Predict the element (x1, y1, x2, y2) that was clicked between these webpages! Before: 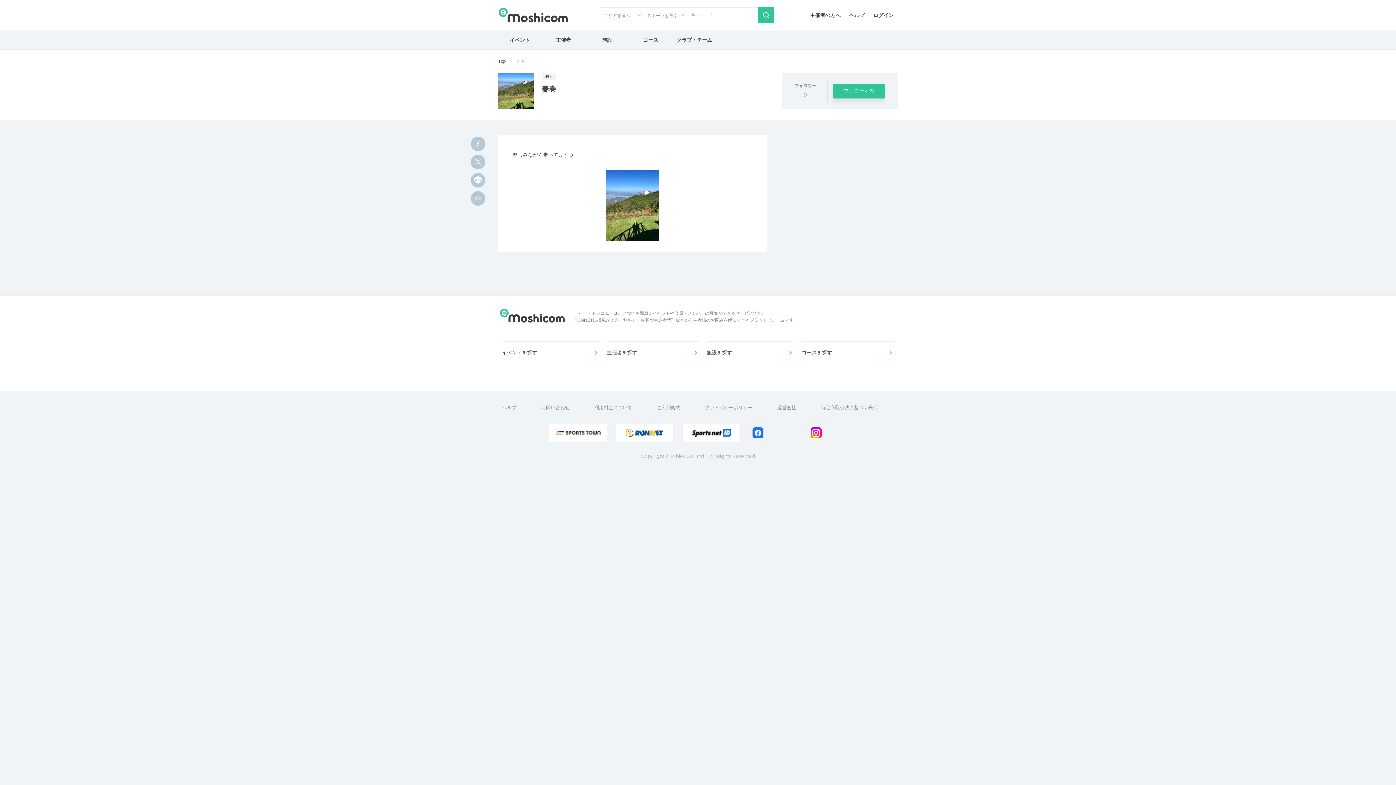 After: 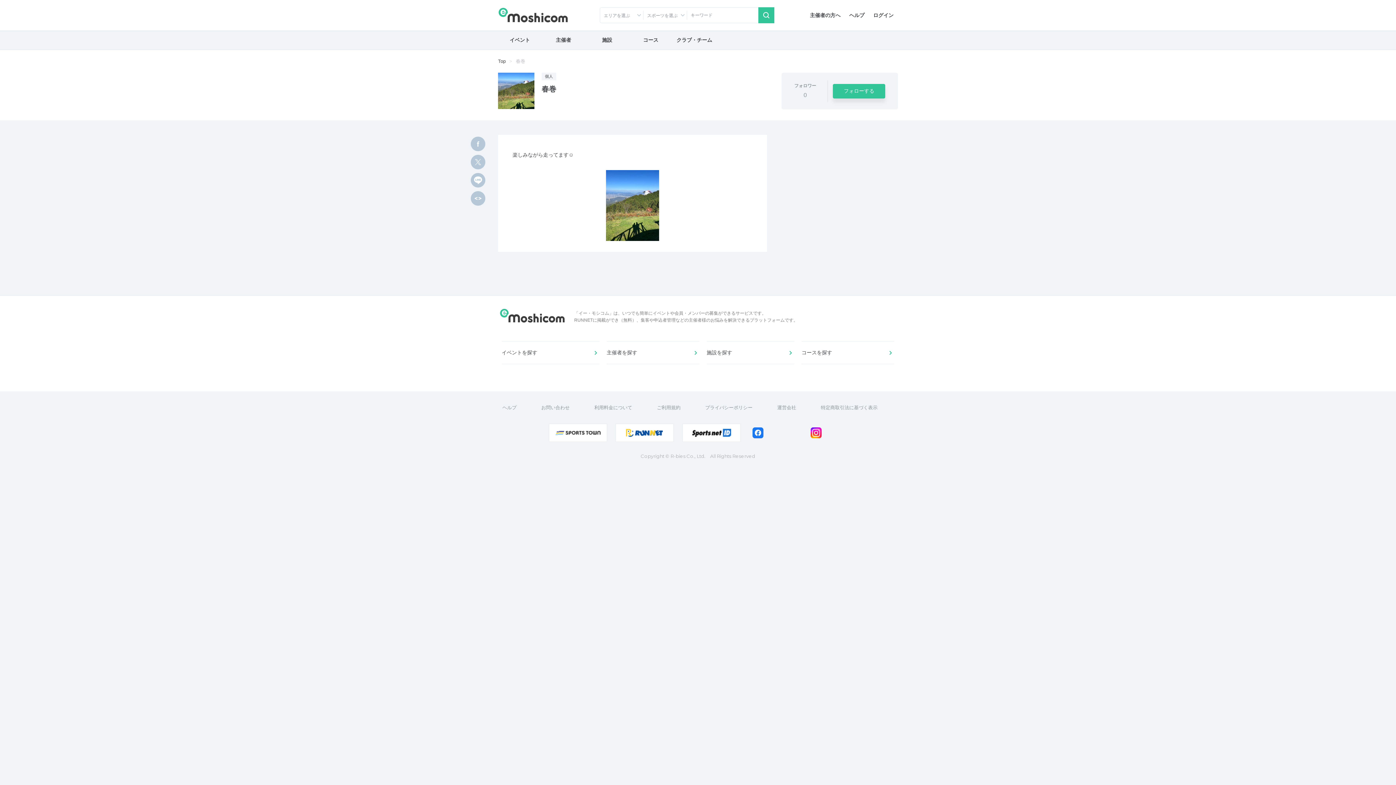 Action: bbox: (770, 427, 781, 438)